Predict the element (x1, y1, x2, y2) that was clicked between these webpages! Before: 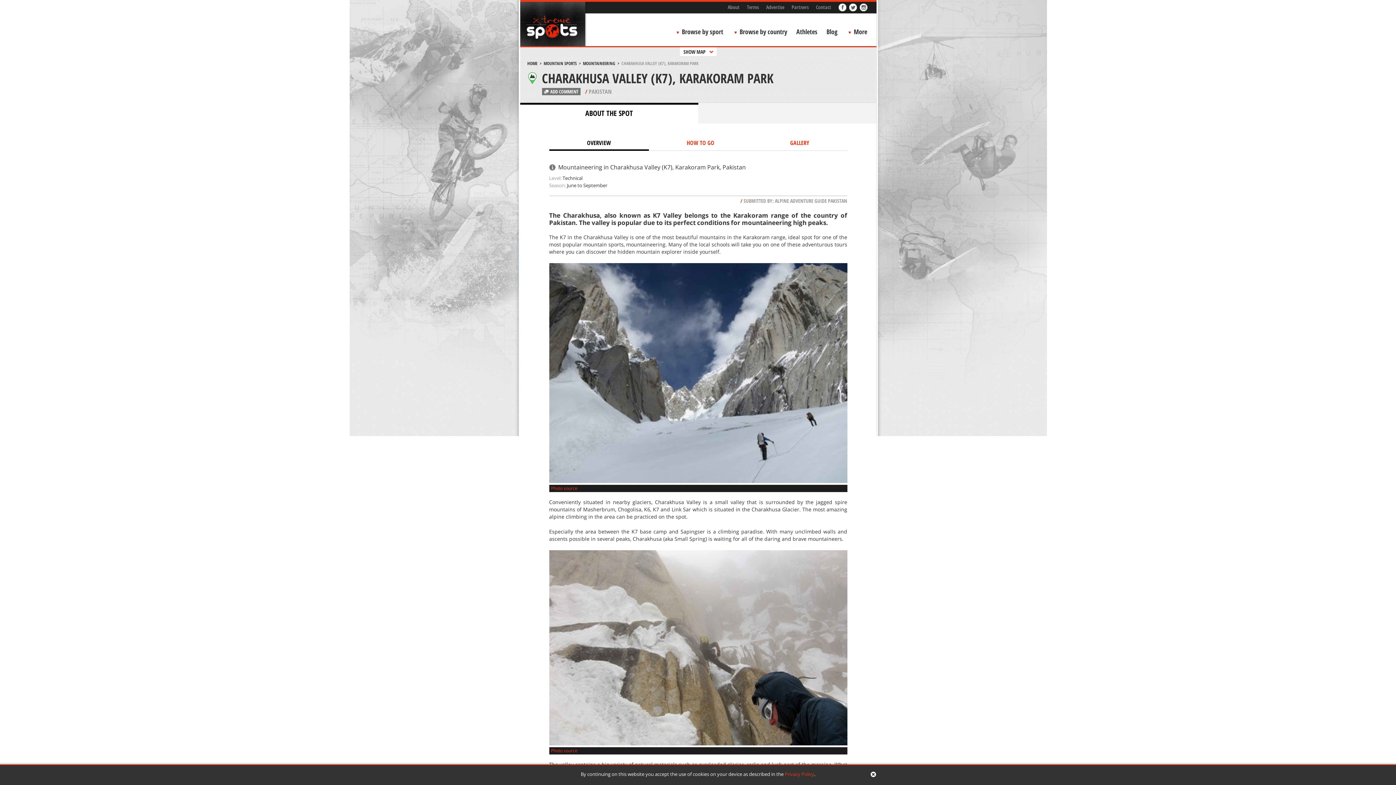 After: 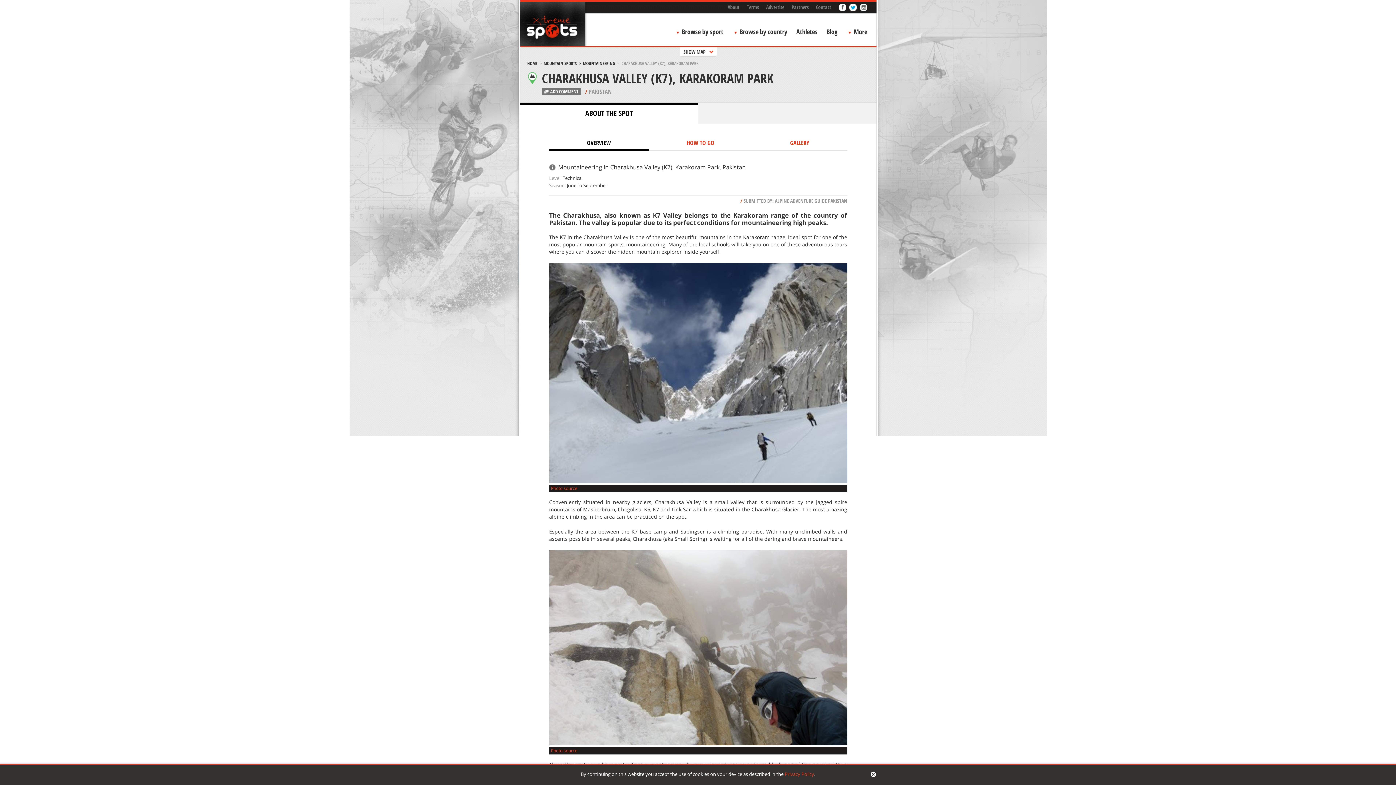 Action: bbox: (849, 3, 856, 11)